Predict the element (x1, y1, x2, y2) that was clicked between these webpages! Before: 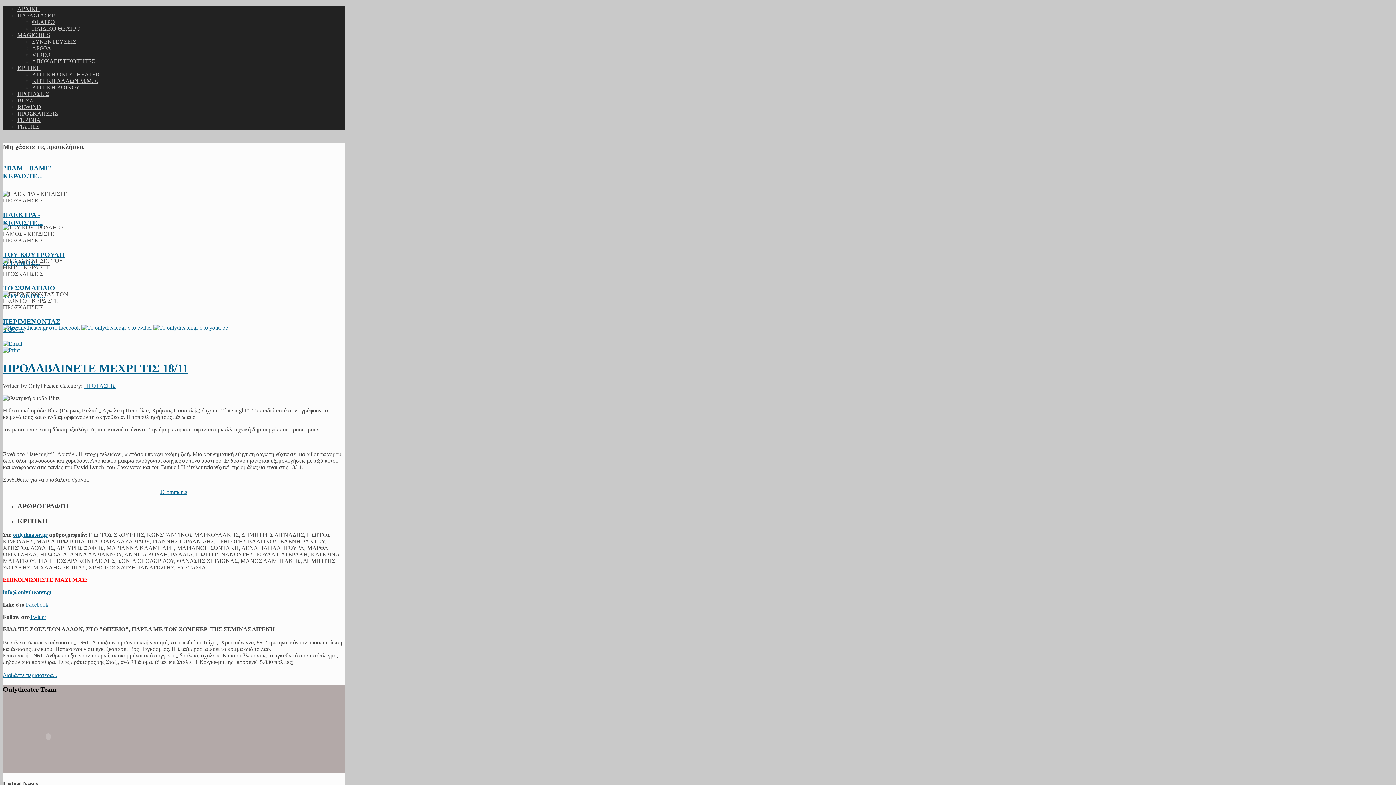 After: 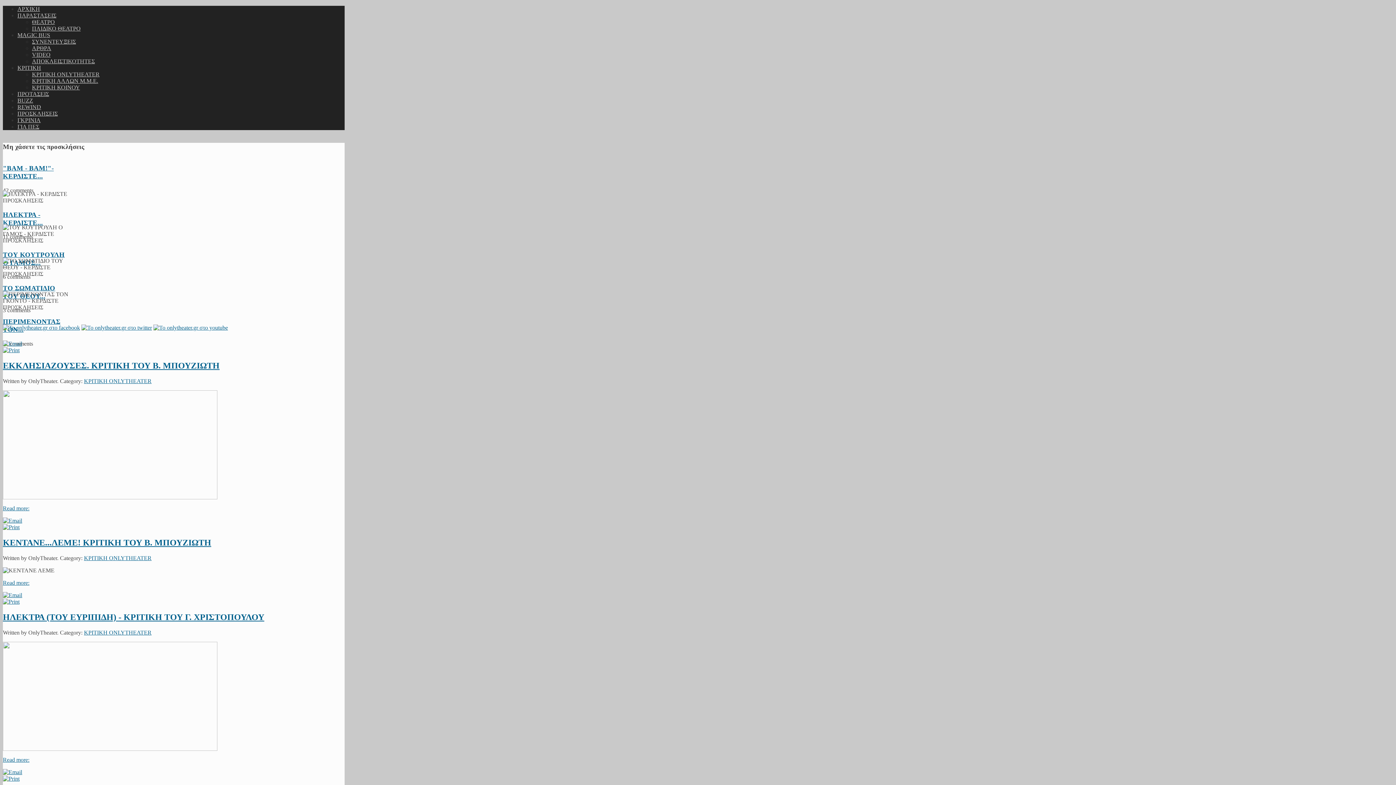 Action: bbox: (32, 71, 99, 77) label: ΚΡΙΤΙΚΗ ONLYTHEATER